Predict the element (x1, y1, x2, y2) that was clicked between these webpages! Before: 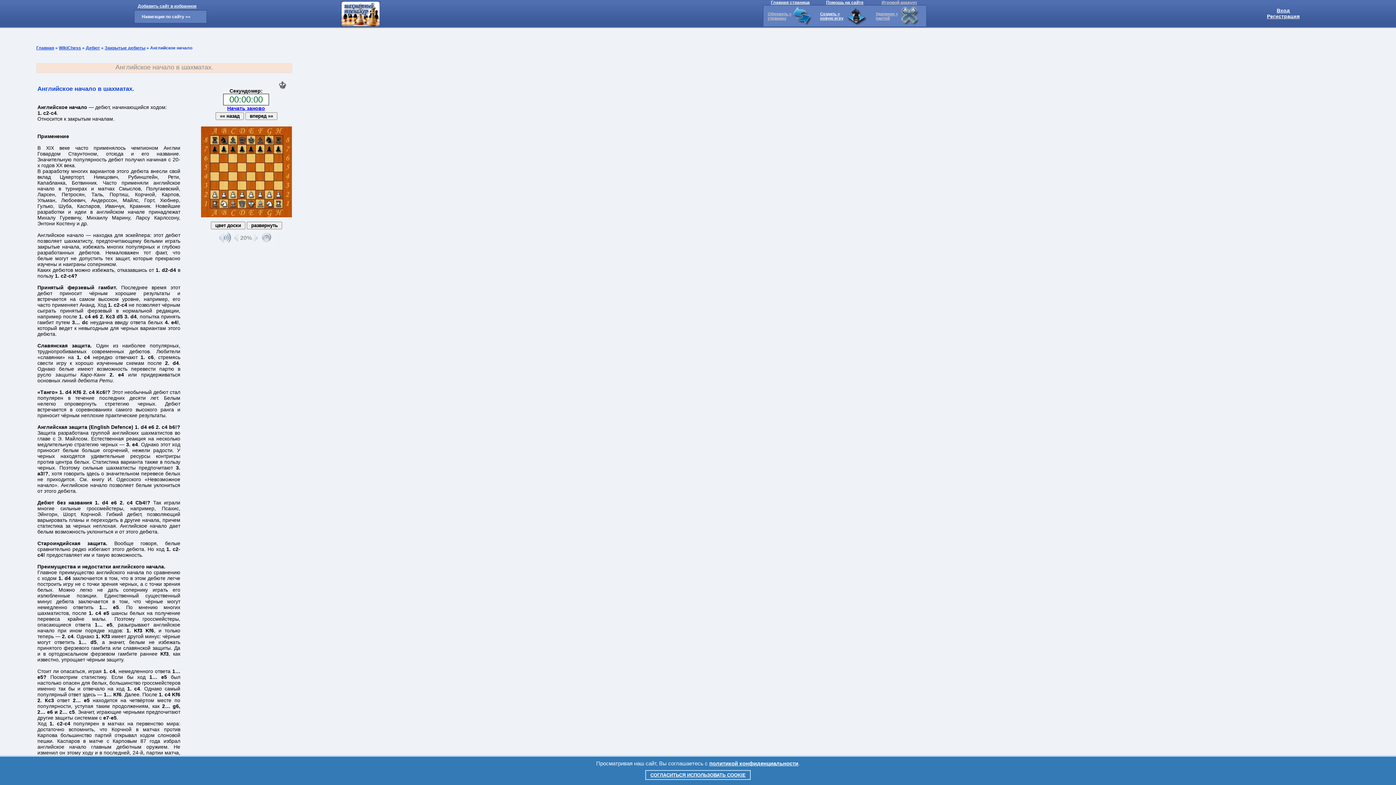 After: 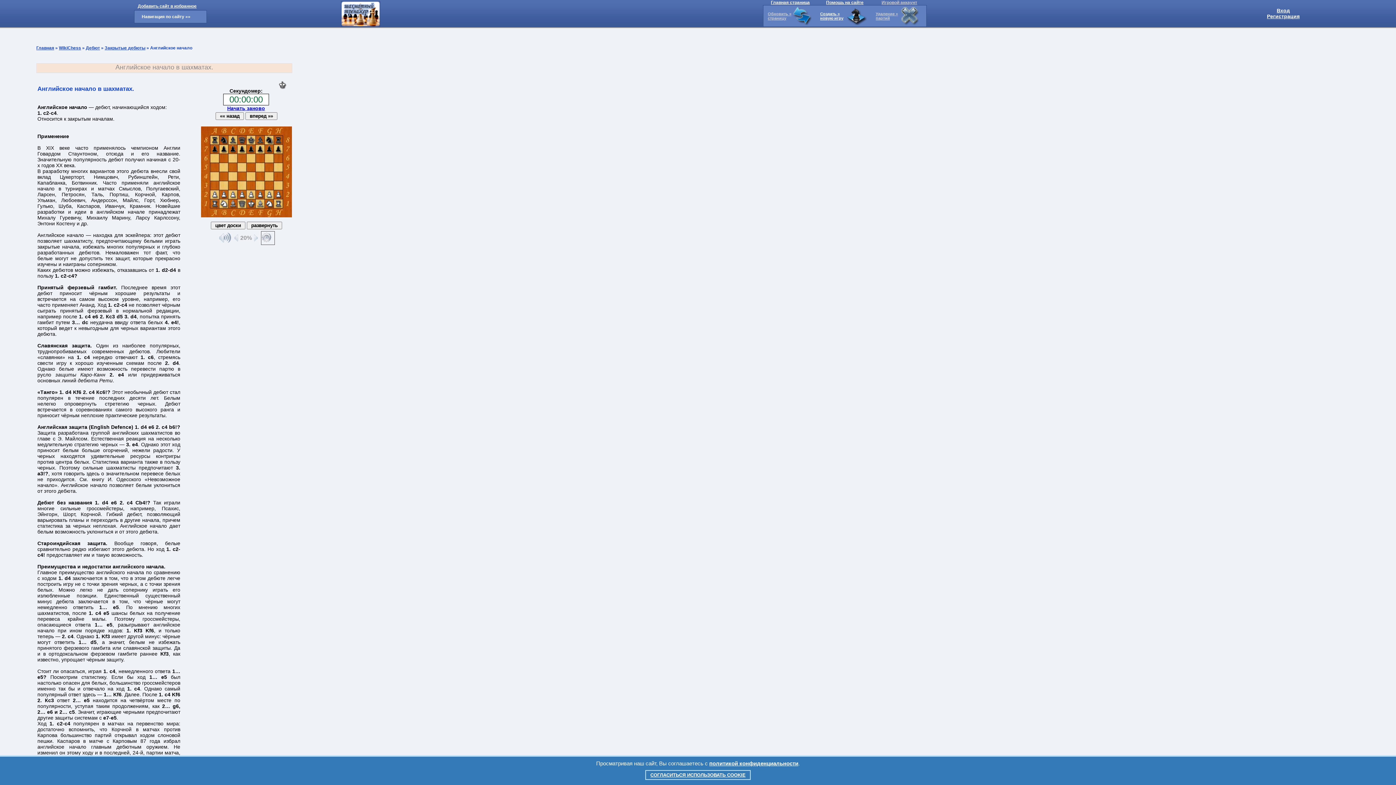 Action: bbox: (261, 240, 274, 246)